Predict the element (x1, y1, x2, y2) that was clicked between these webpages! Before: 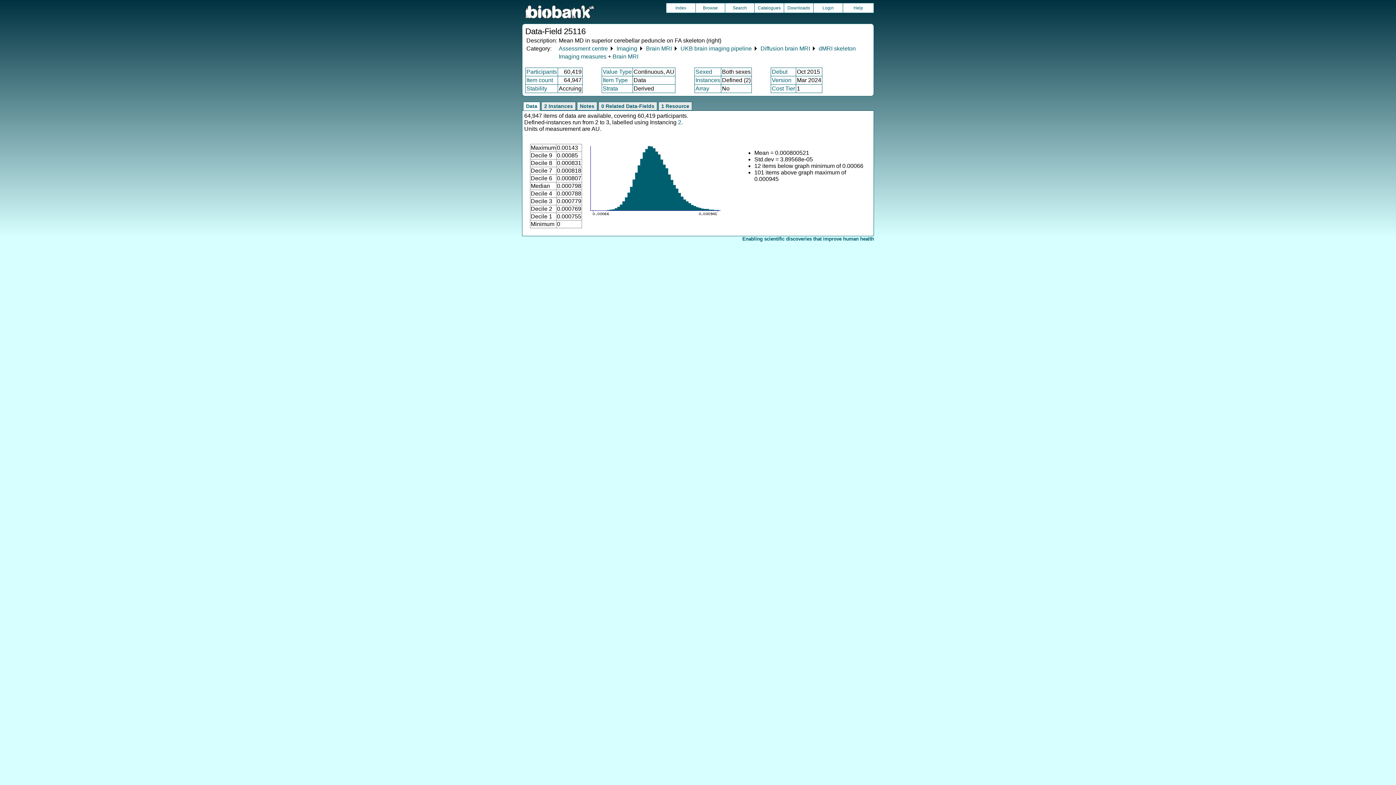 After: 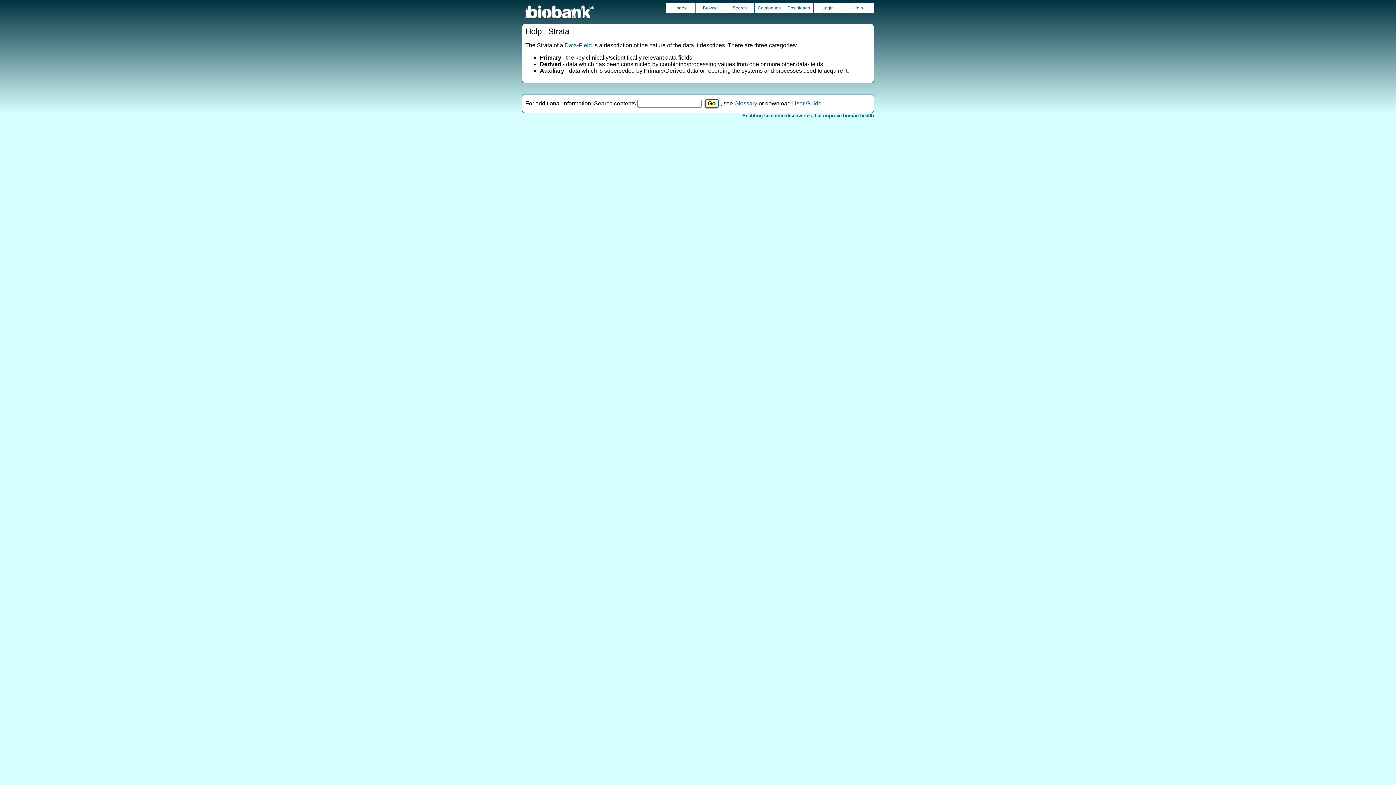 Action: bbox: (602, 85, 618, 91) label: Strata